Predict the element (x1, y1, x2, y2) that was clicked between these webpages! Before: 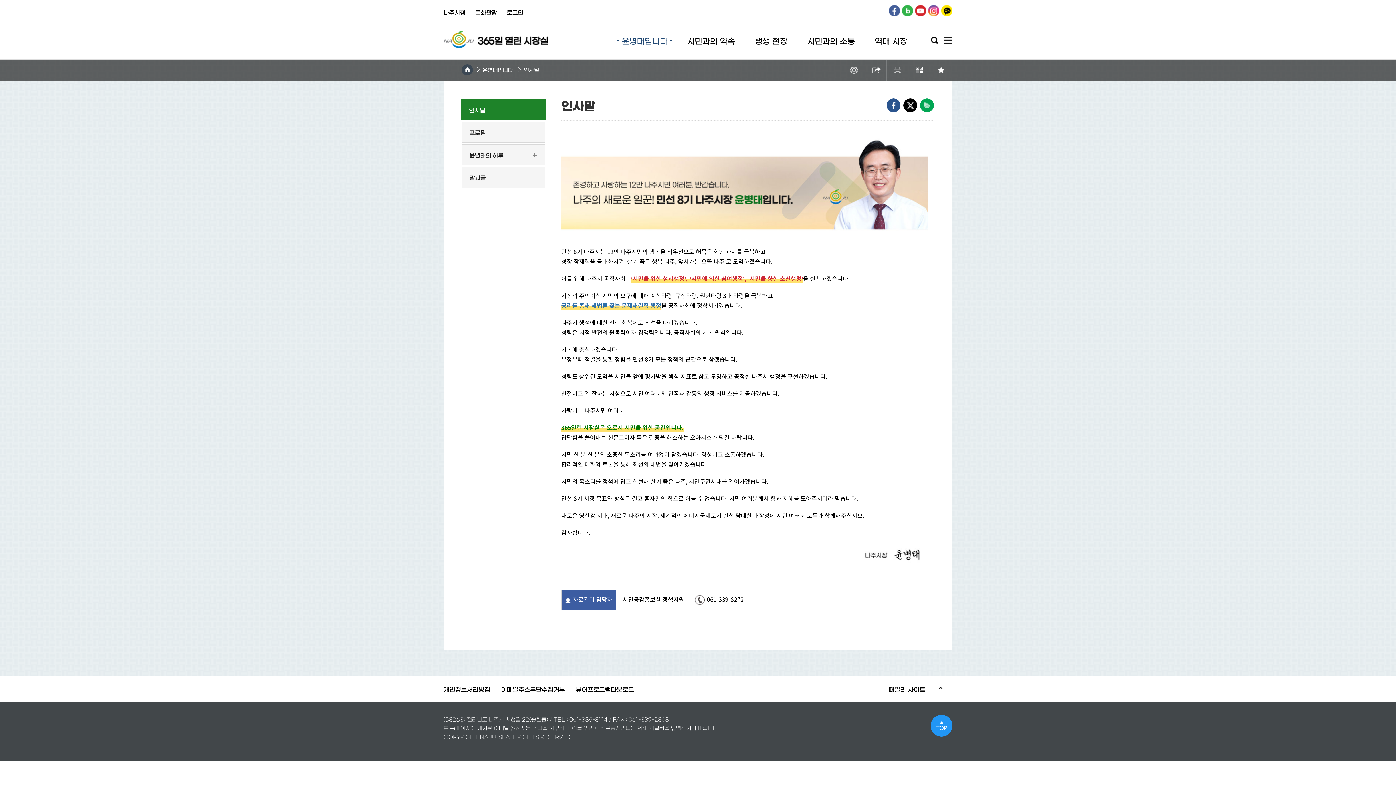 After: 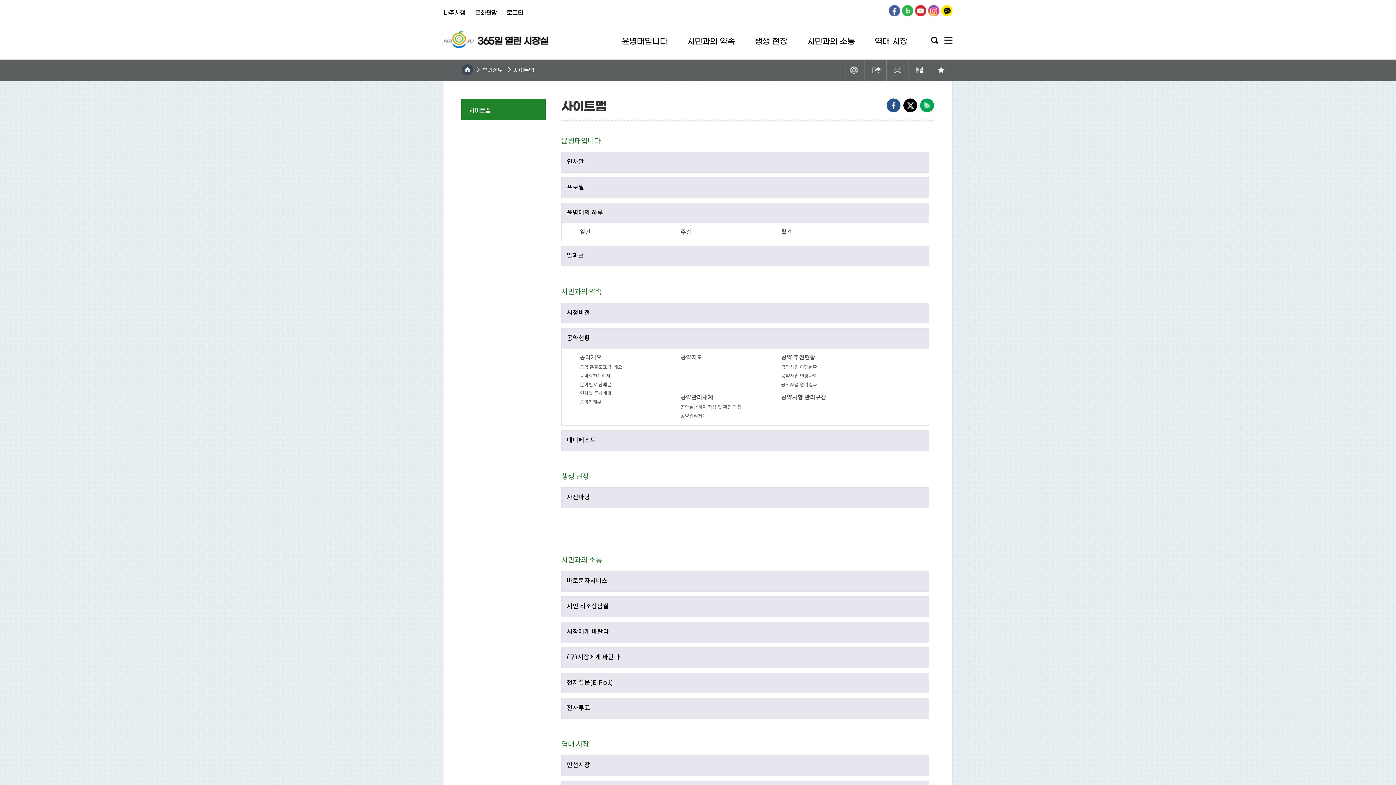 Action: label: 사이트맵 bbox: (944, 36, 952, 44)